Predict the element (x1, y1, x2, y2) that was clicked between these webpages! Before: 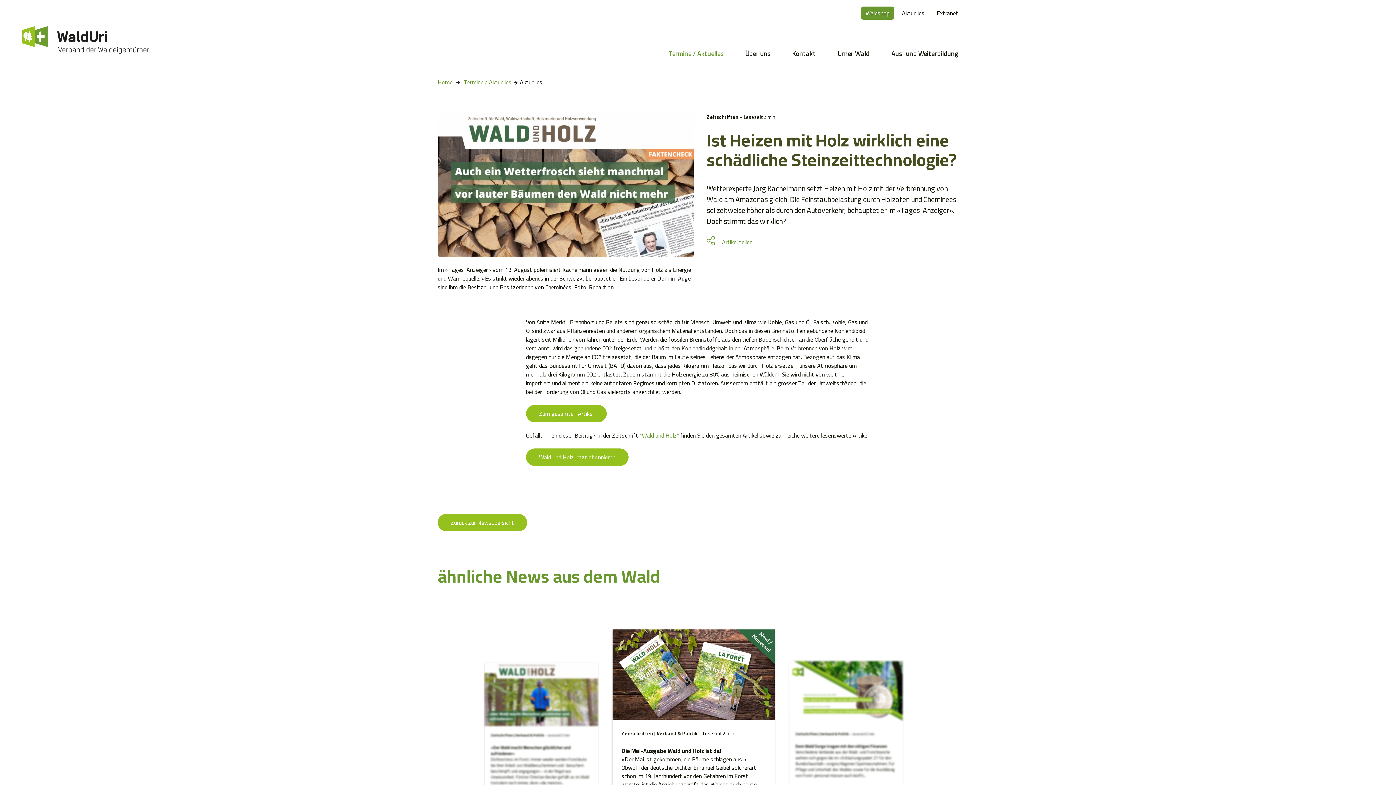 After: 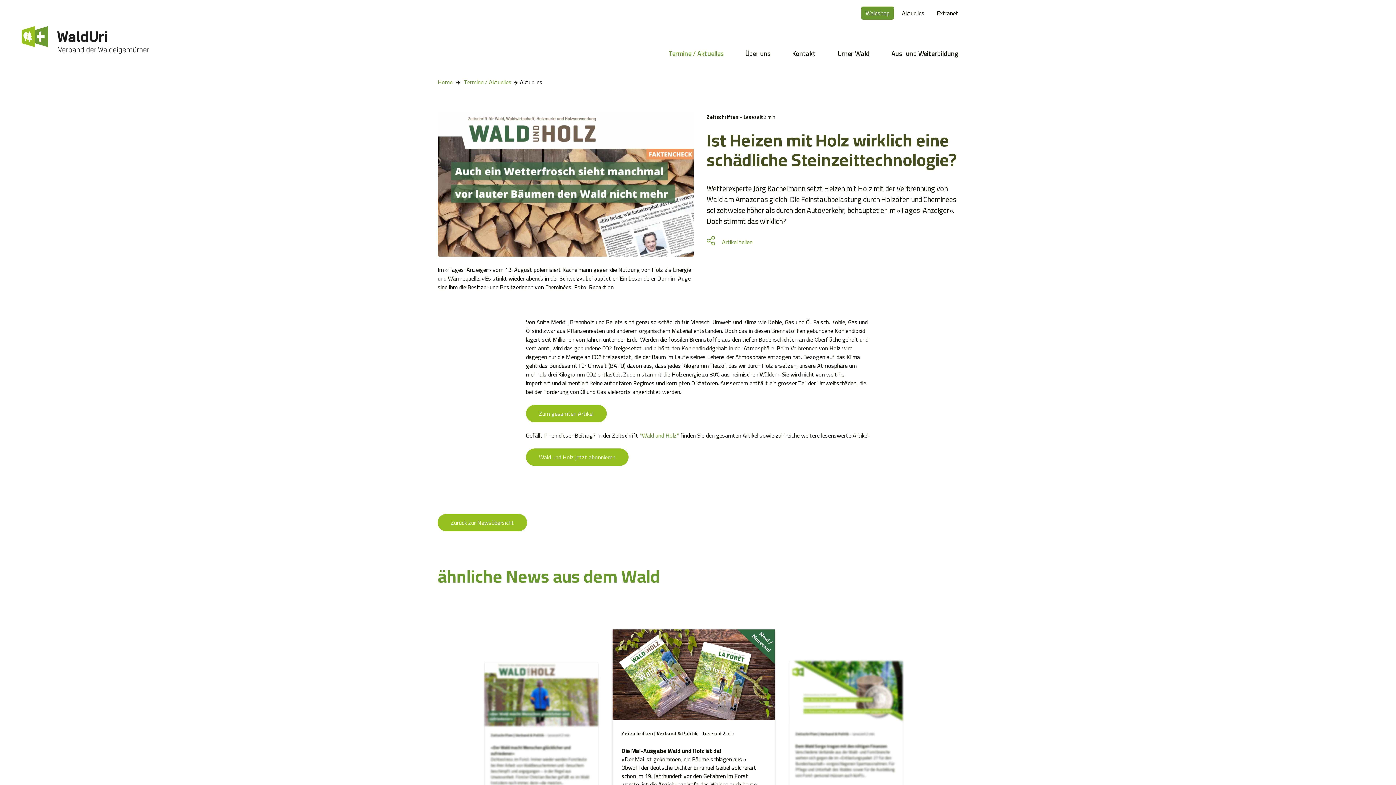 Action: label: Share on AddThis bbox: (706, 235, 779, 246)